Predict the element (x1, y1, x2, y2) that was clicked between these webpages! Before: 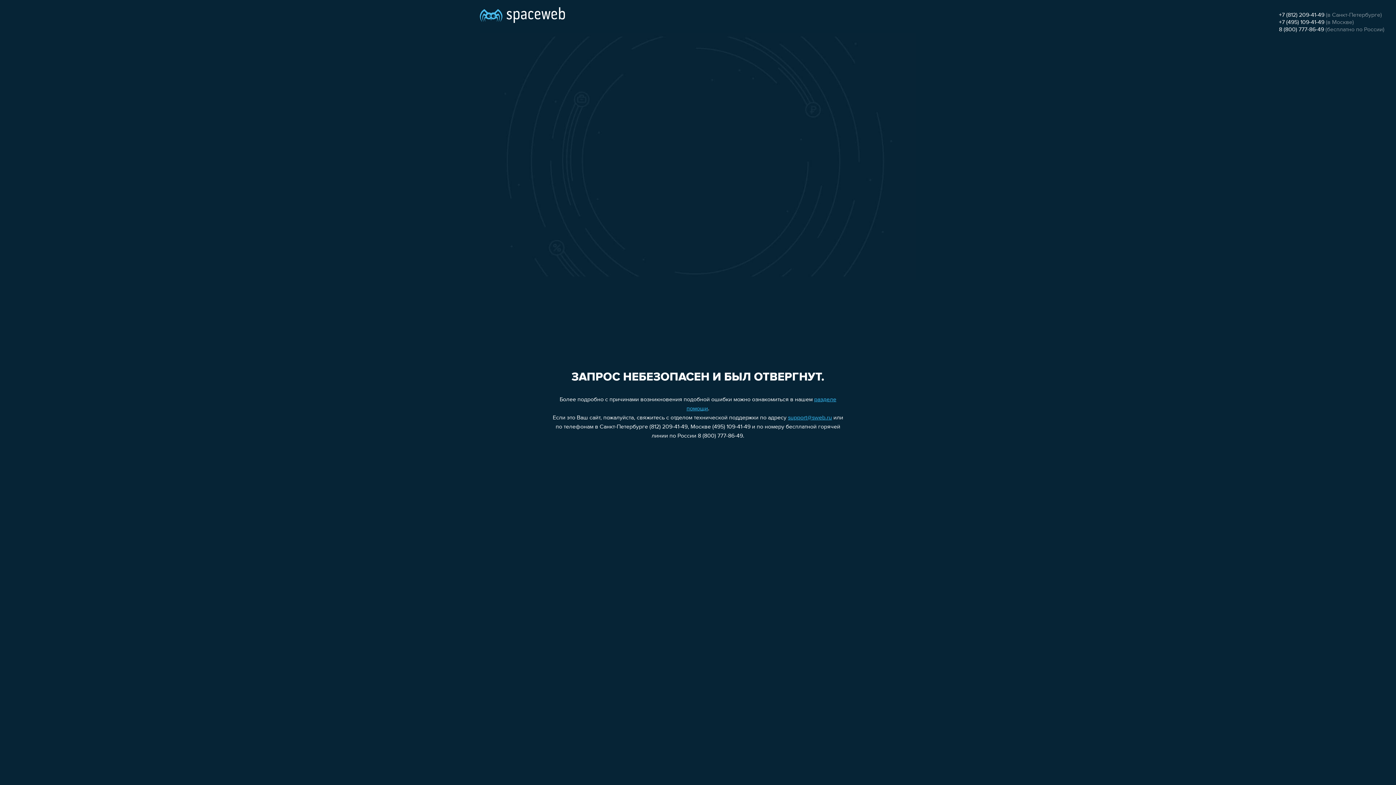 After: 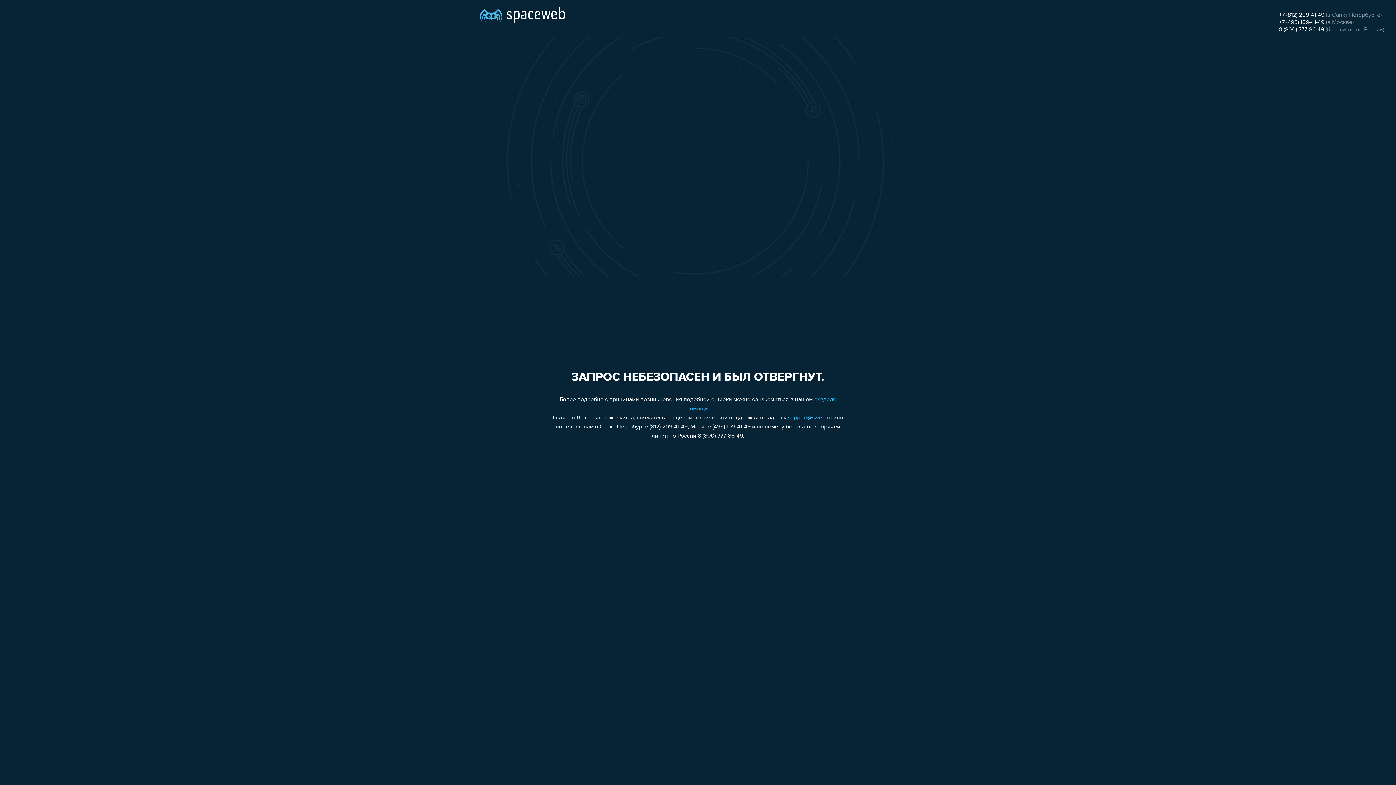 Action: label: +7 (812) 209-41-49 bbox: (1279, 12, 1324, 18)